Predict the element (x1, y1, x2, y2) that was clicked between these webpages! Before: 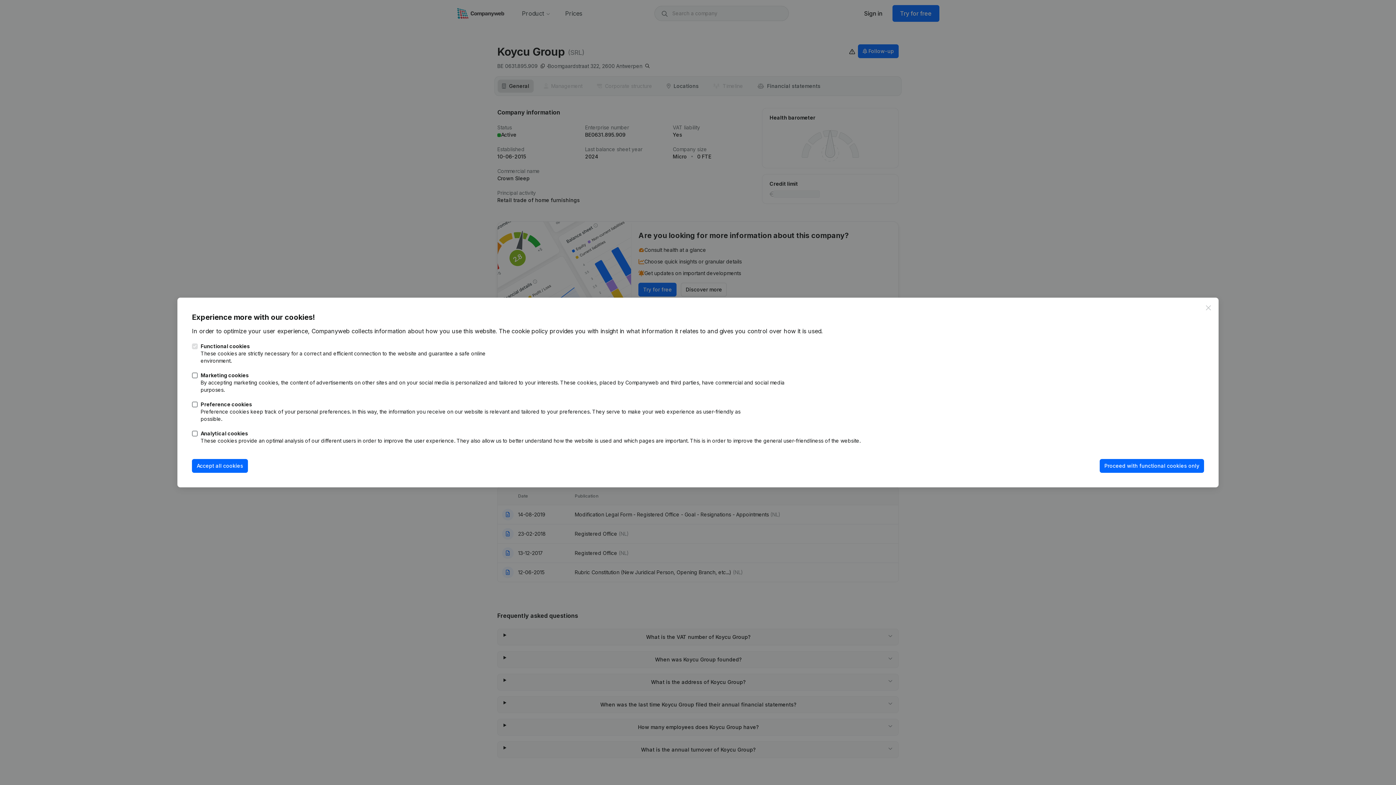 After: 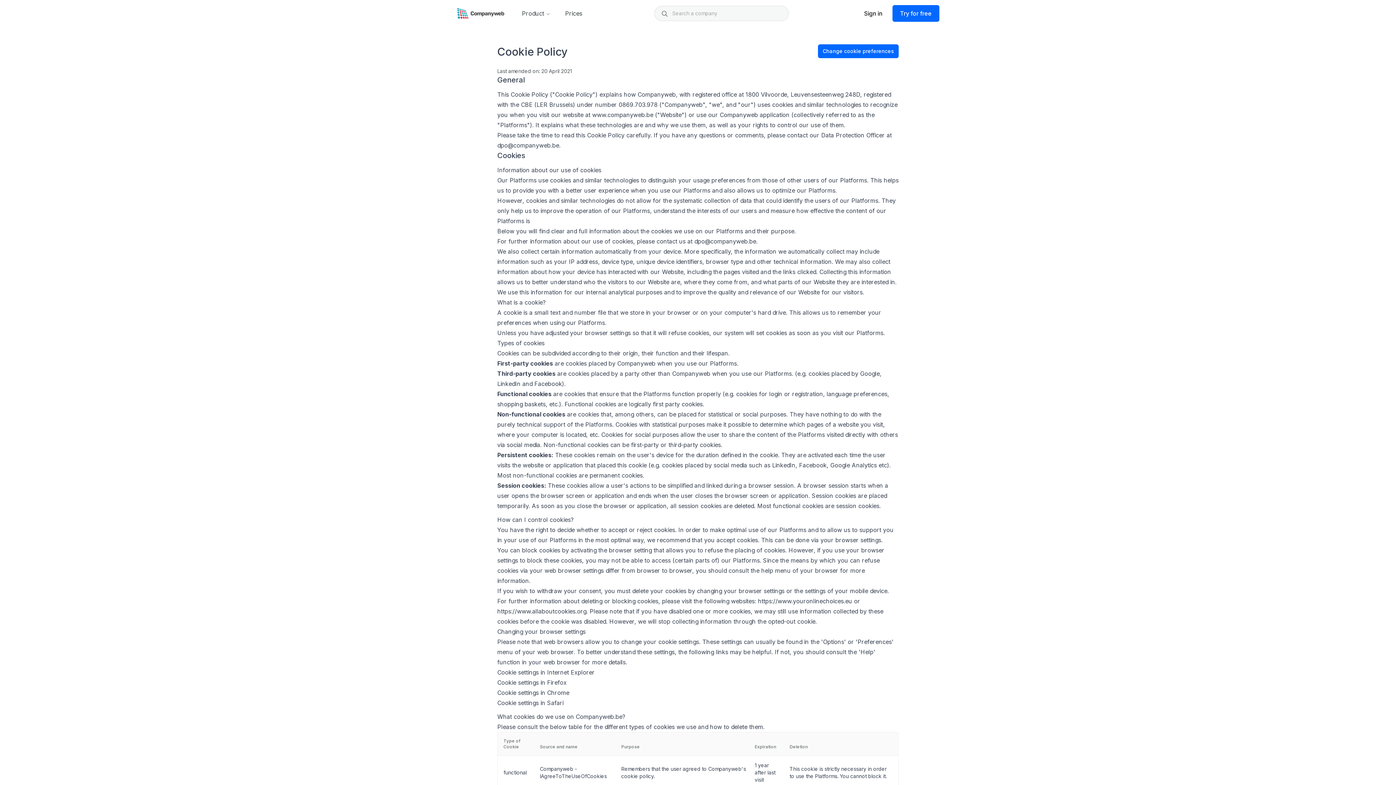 Action: bbox: (498, 327, 548, 334) label: The cookie policy